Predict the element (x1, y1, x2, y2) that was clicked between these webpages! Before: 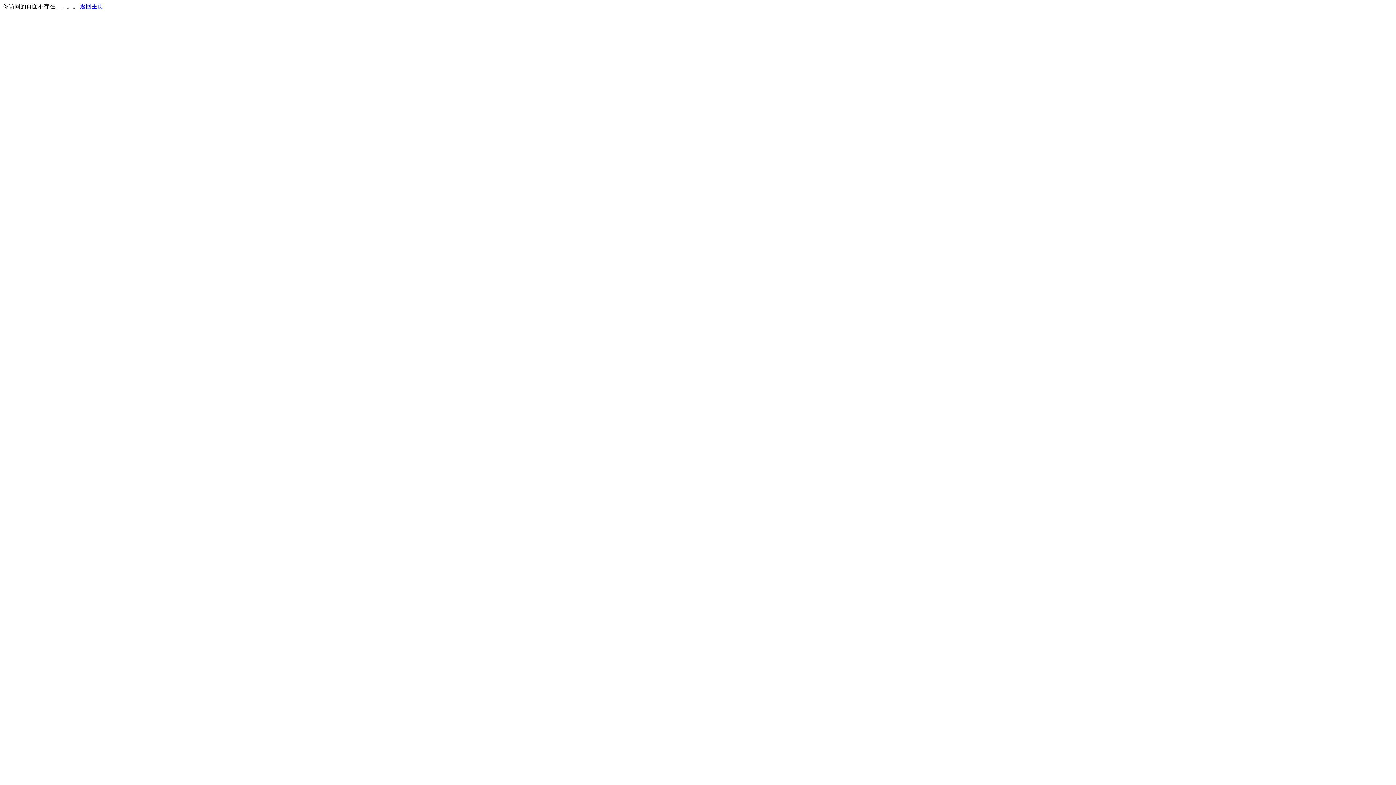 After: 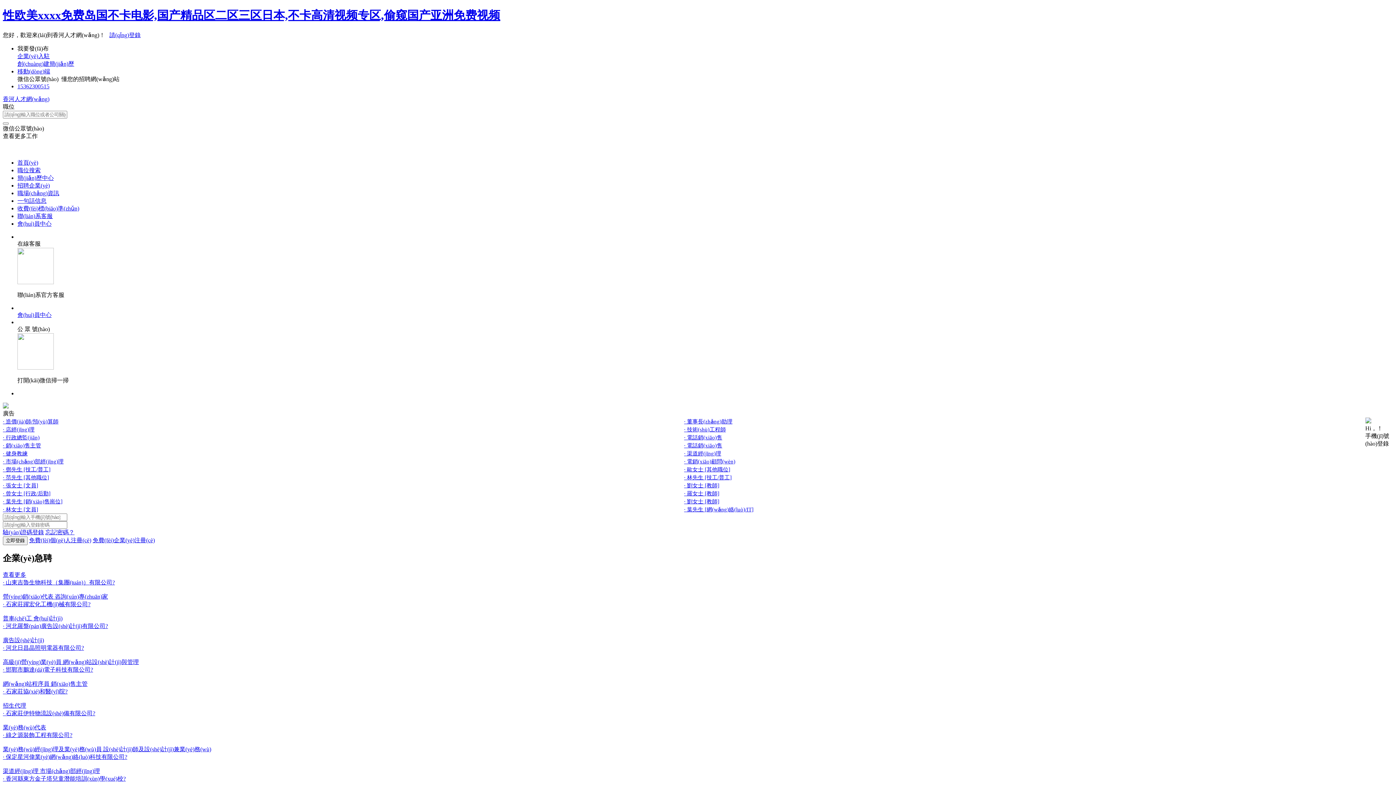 Action: label: 返回主页 bbox: (80, 3, 103, 9)